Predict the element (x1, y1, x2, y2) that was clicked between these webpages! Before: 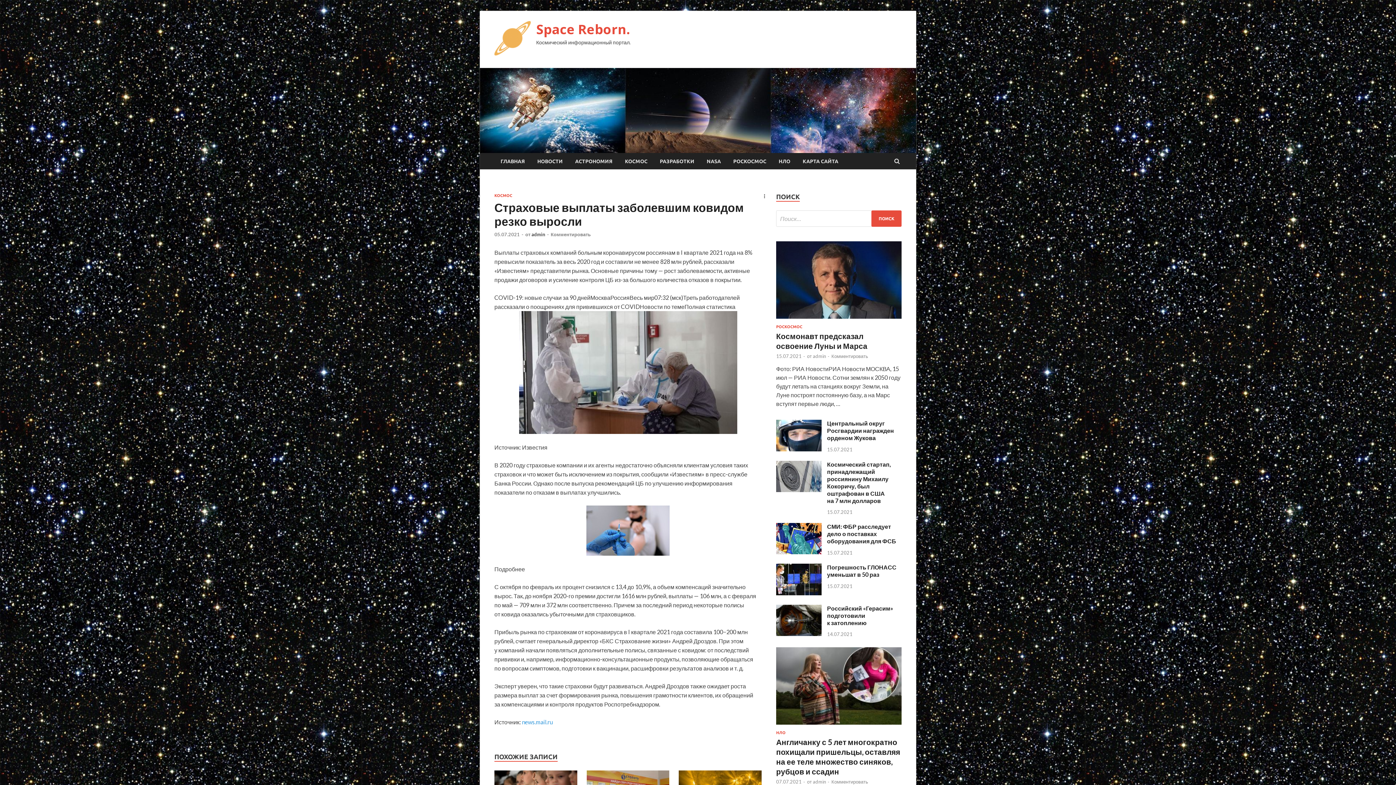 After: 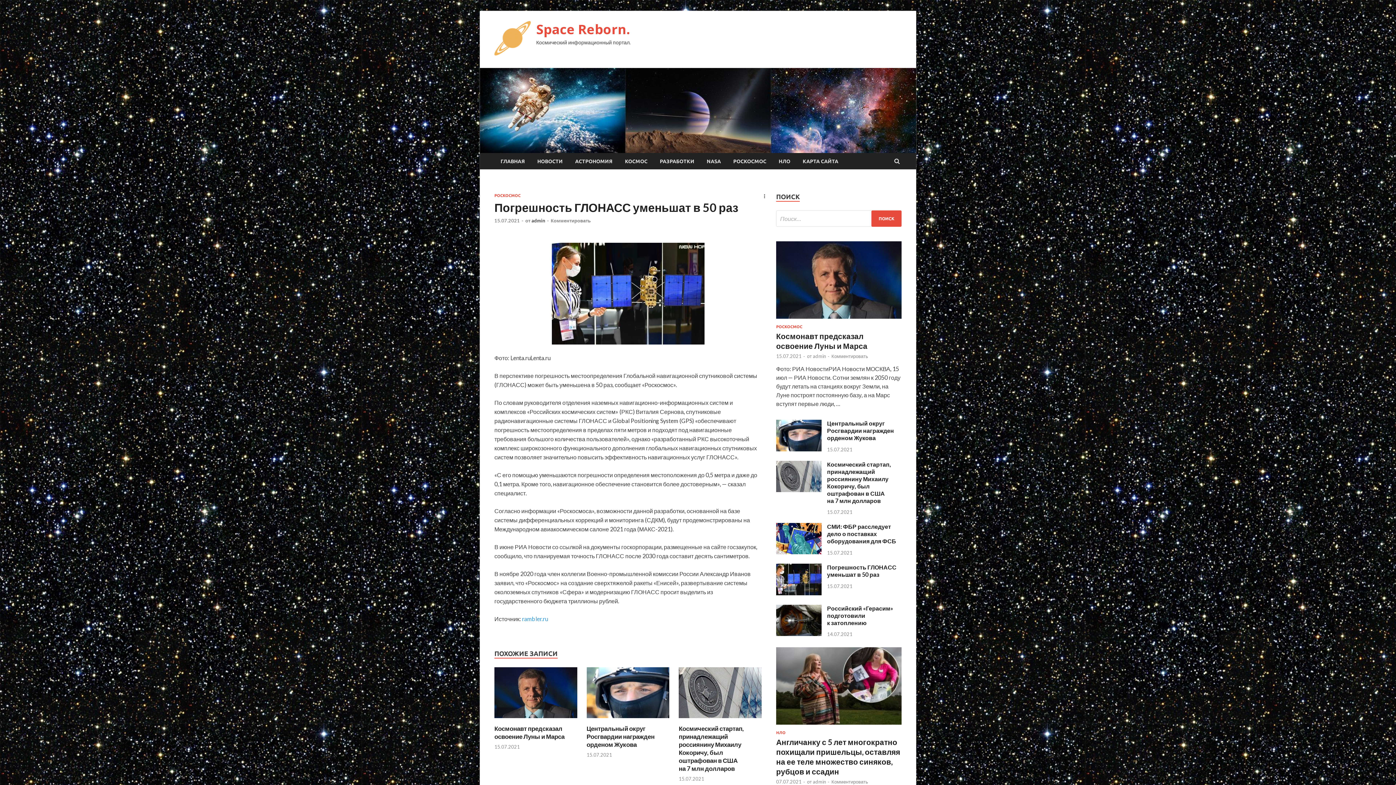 Action: label: Погрешность ГЛОНАСС уменьшат в 50 раз bbox: (827, 564, 896, 578)